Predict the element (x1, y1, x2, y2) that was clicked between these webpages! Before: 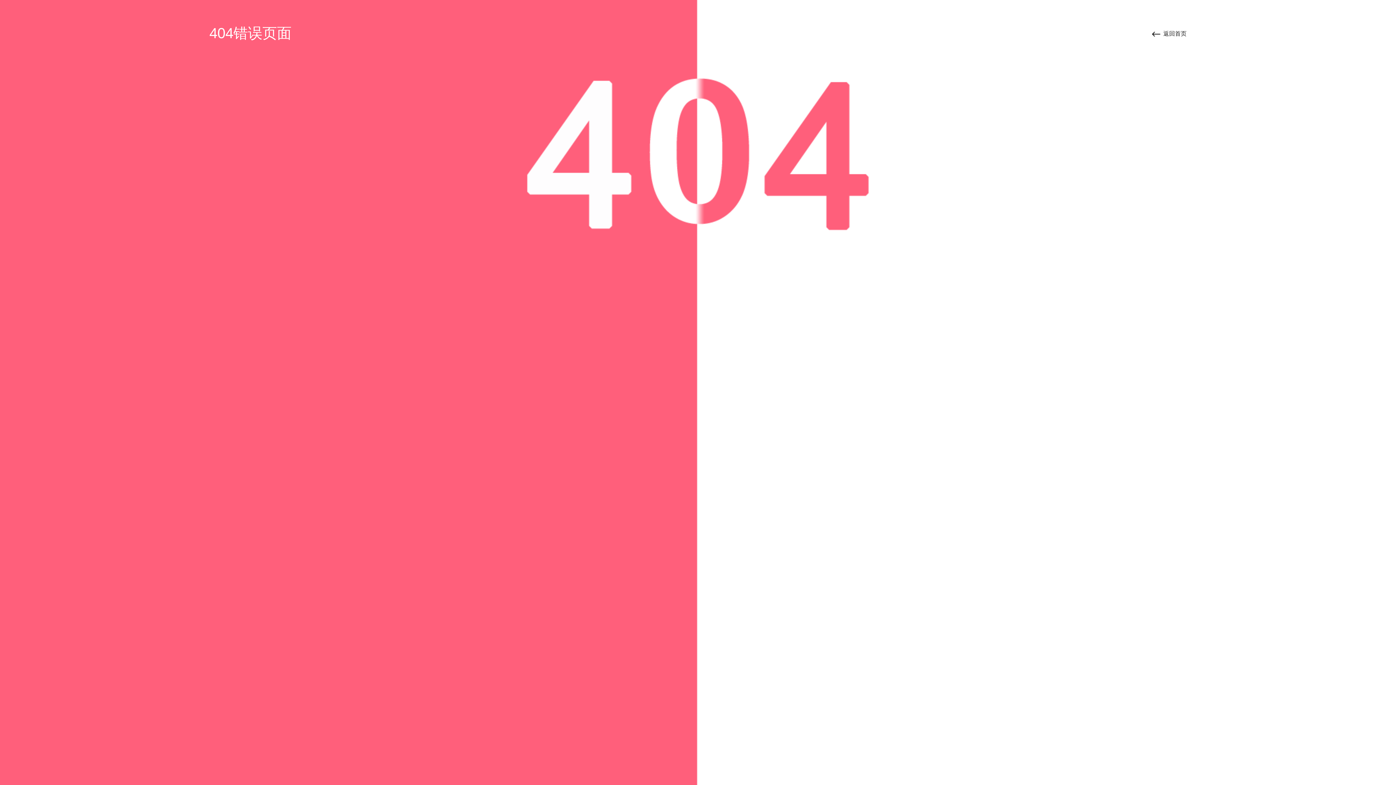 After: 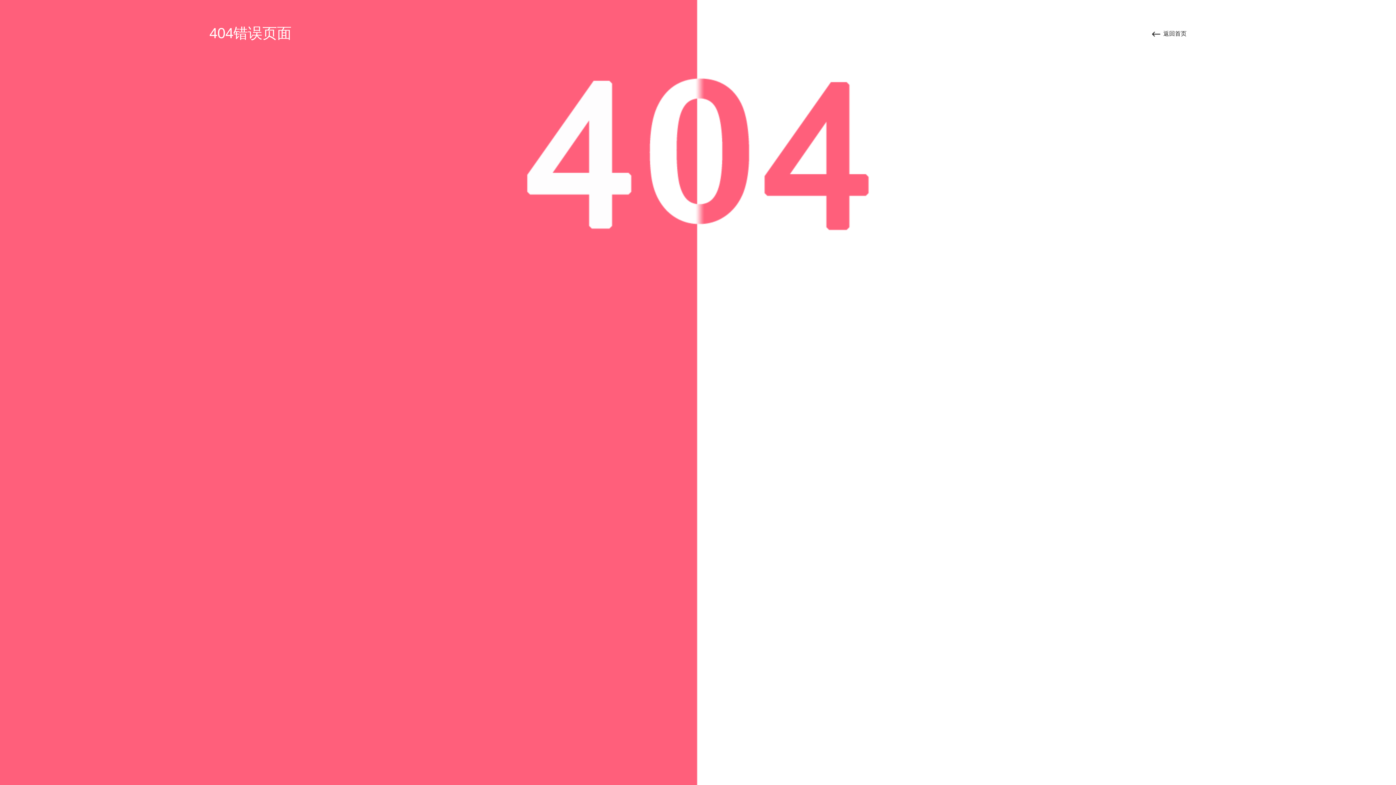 Action: label: 返回首页 bbox: (1152, 30, 1186, 37)